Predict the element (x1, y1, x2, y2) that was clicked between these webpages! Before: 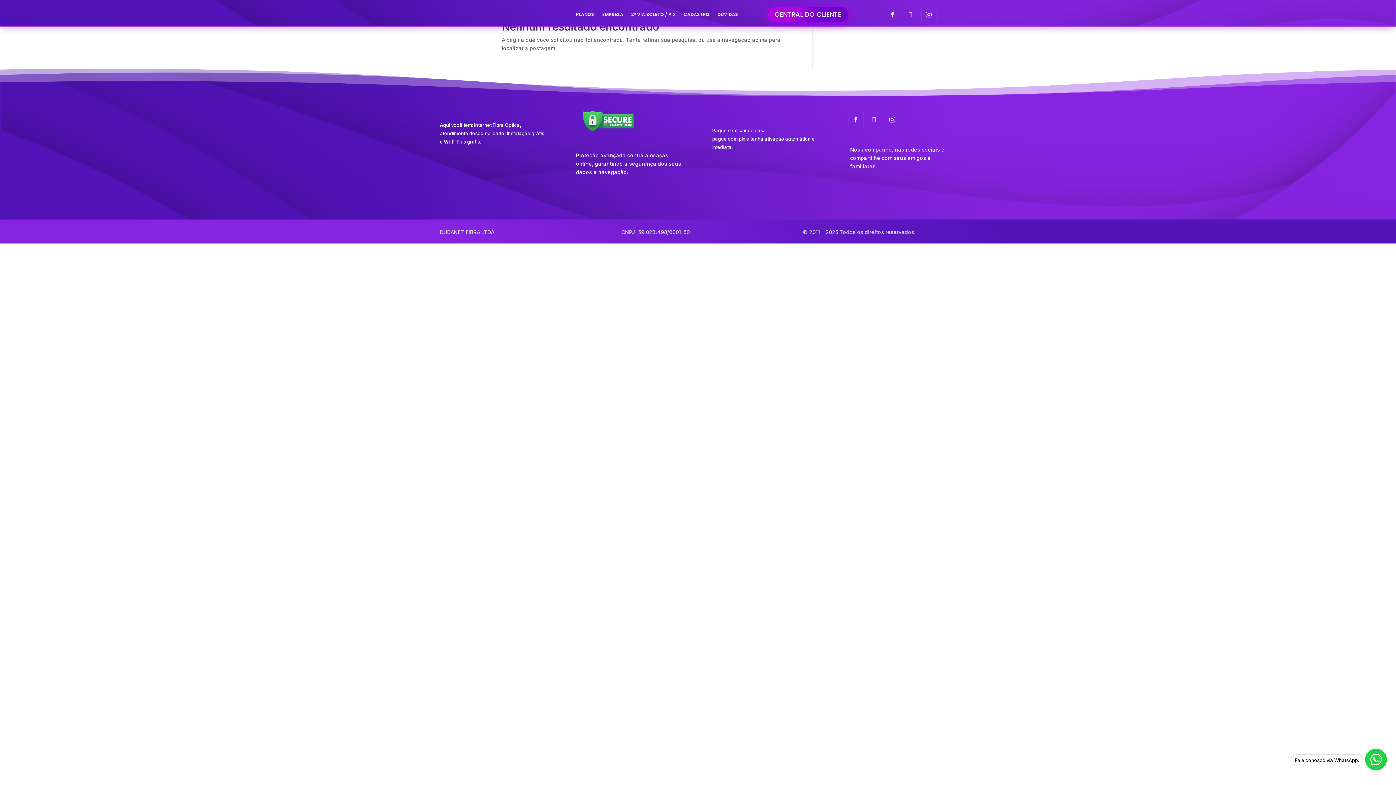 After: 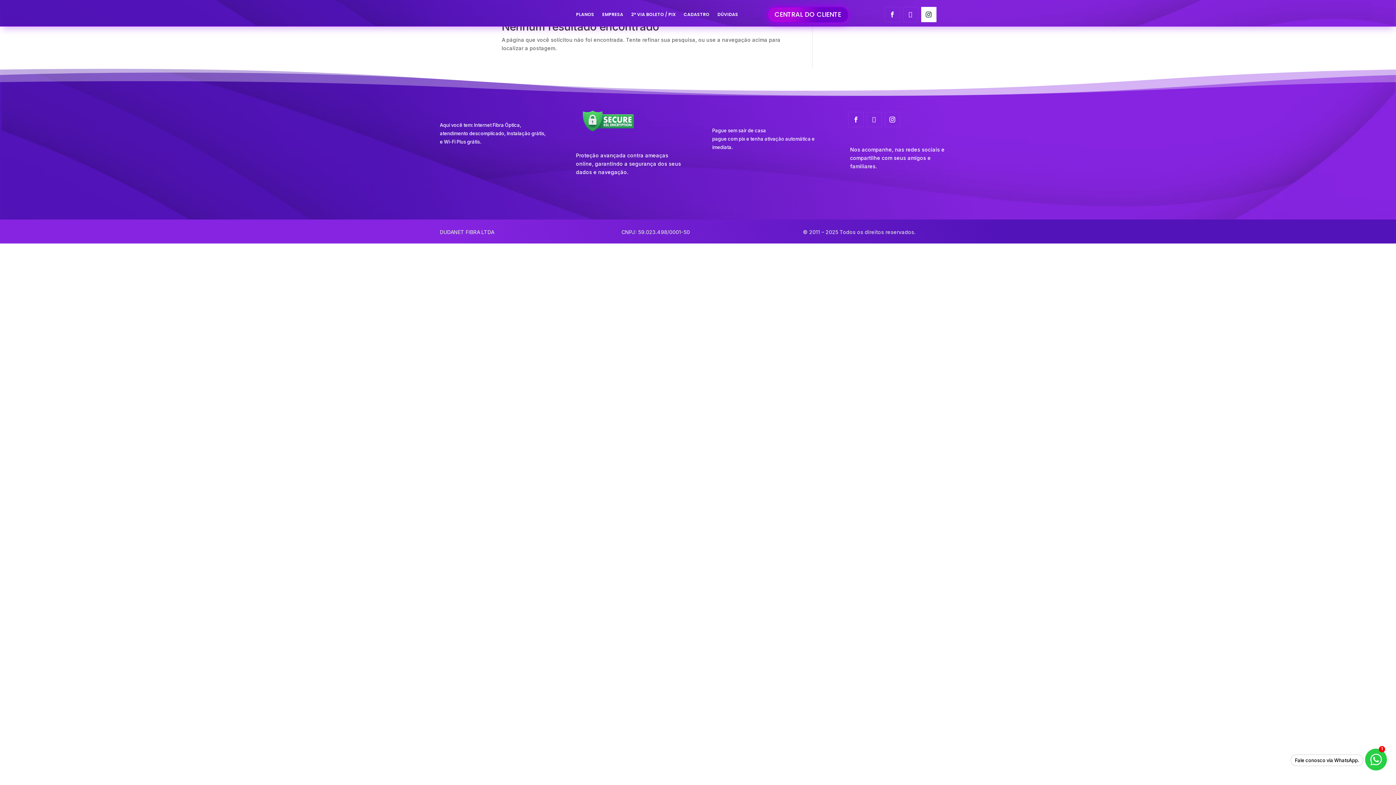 Action: bbox: (921, 6, 936, 22)